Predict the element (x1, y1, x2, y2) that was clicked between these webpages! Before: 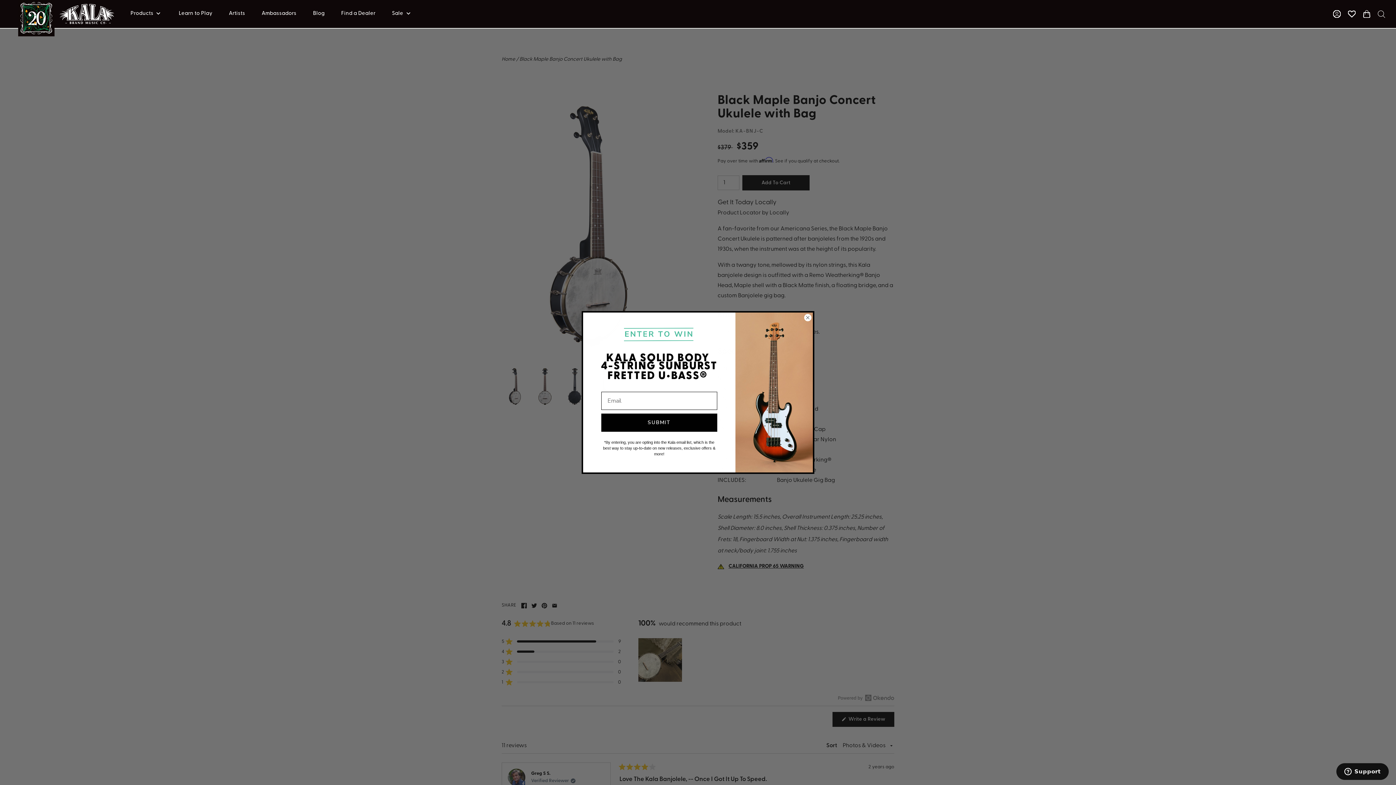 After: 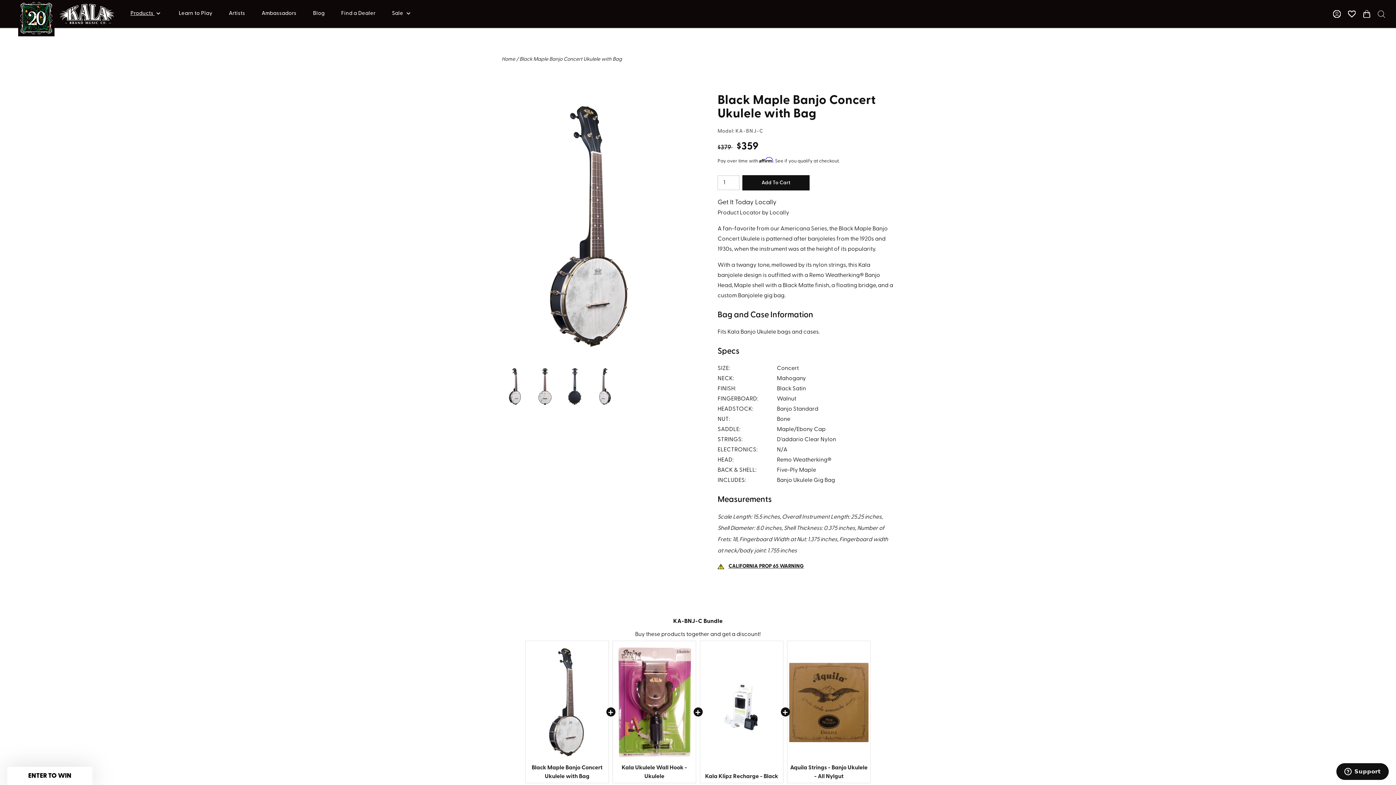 Action: label: site-logo bbox: (125, 5, 167, 21)